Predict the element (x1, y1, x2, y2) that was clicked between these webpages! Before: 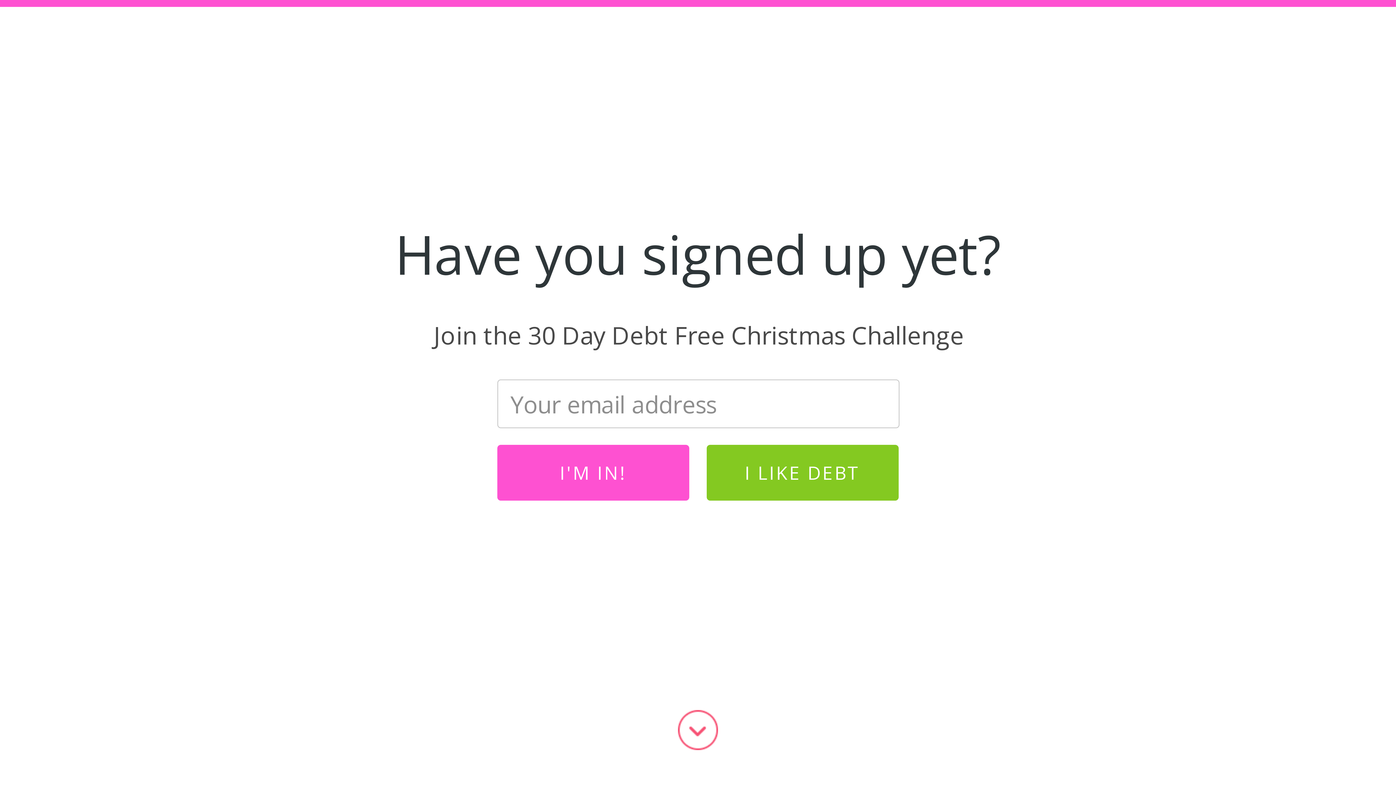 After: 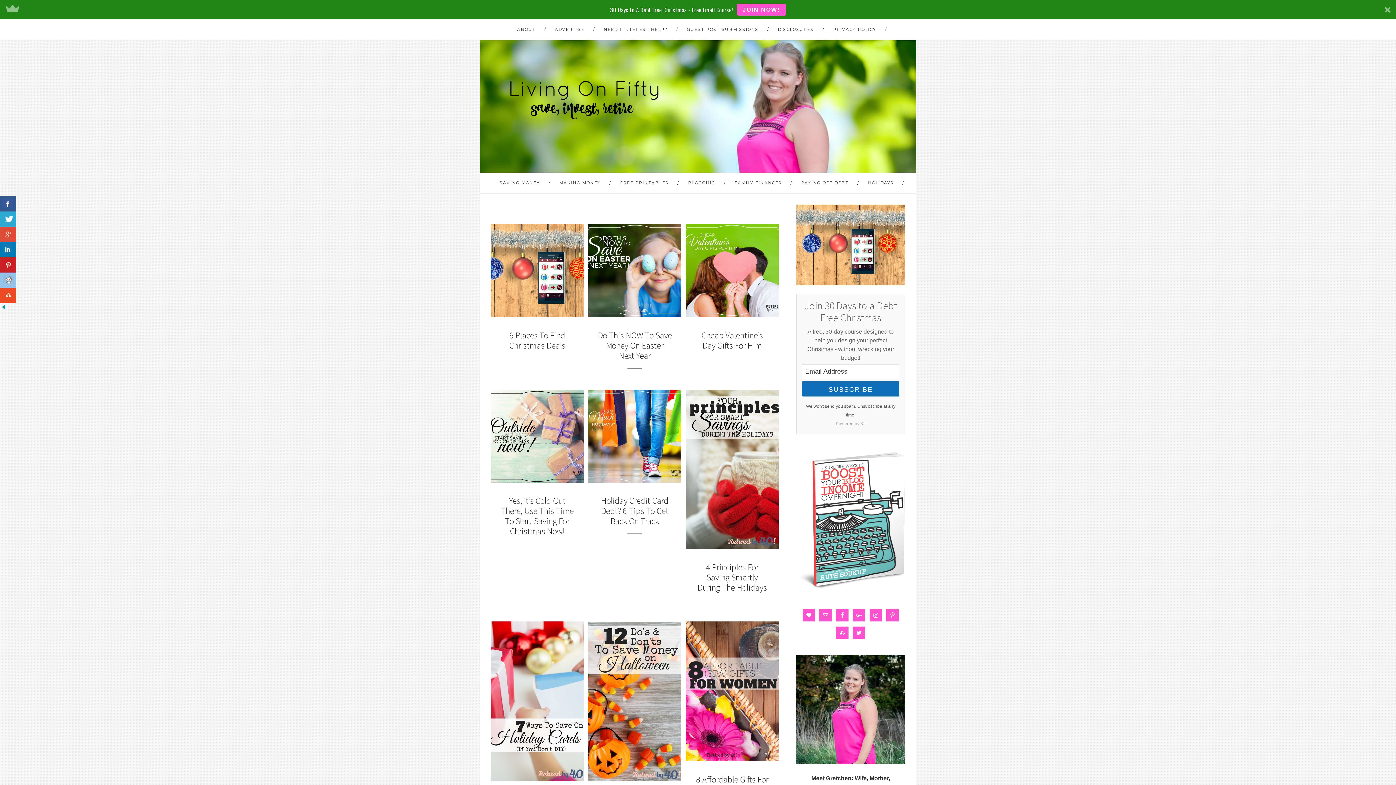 Action: bbox: (859, 274, 904, 294) label: HOLIDAYS